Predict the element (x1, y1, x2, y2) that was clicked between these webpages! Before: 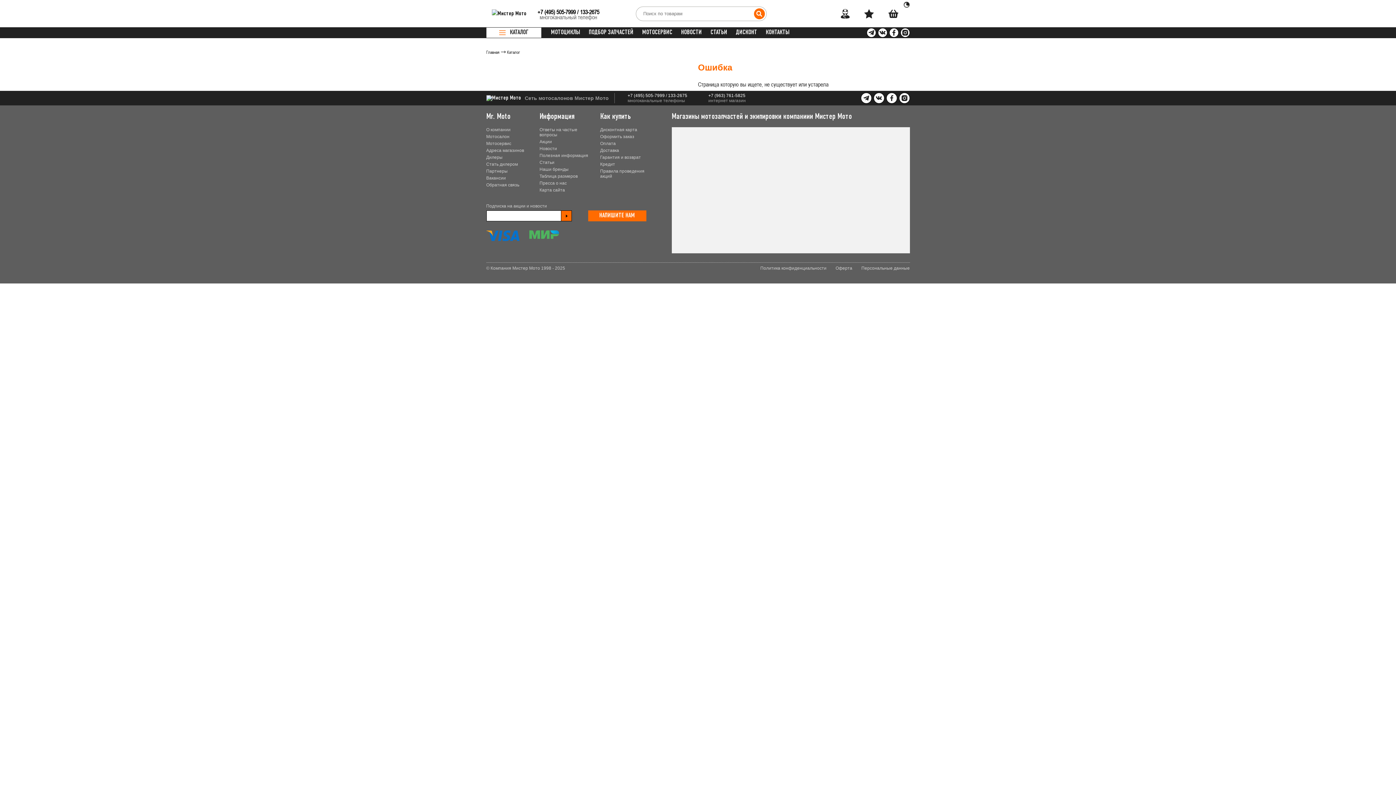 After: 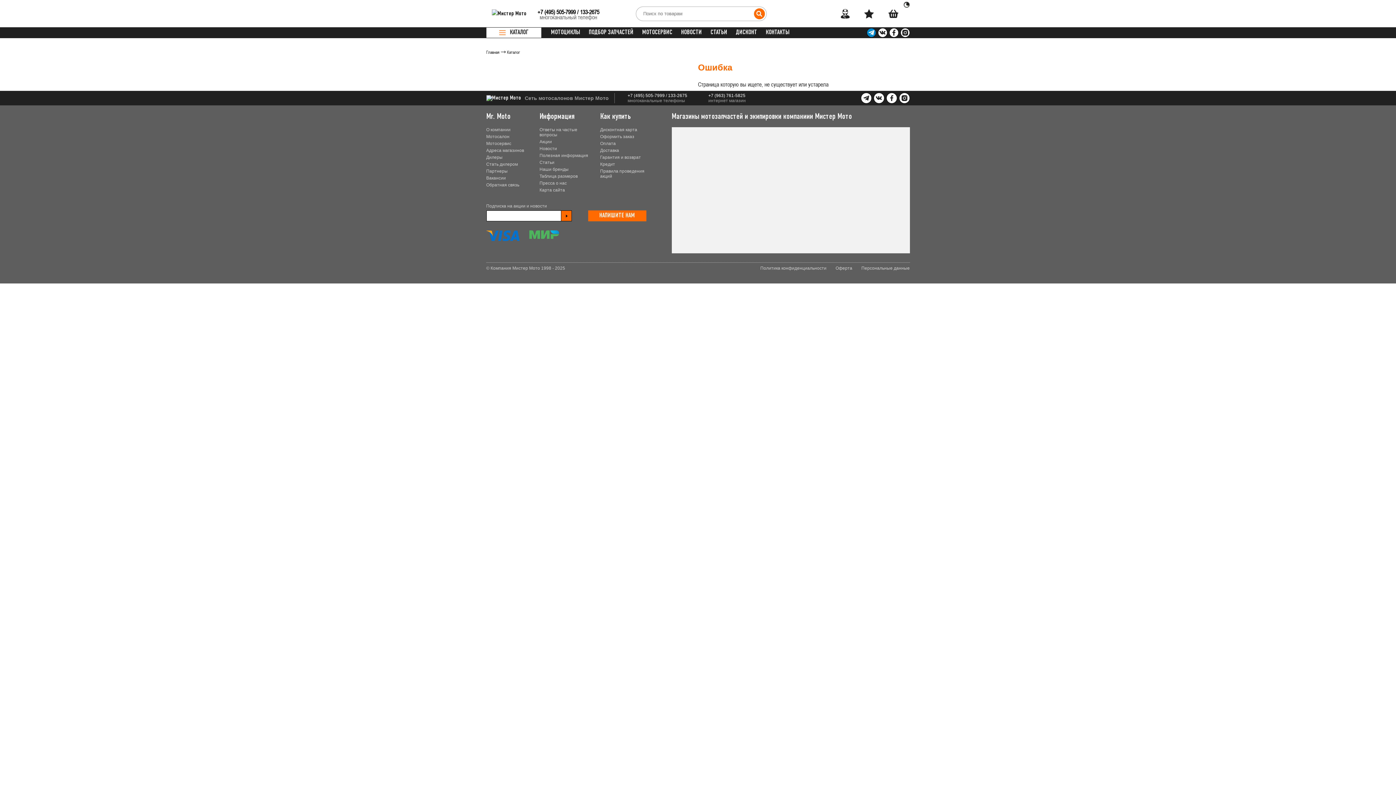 Action: bbox: (866, 28, 876, 37)